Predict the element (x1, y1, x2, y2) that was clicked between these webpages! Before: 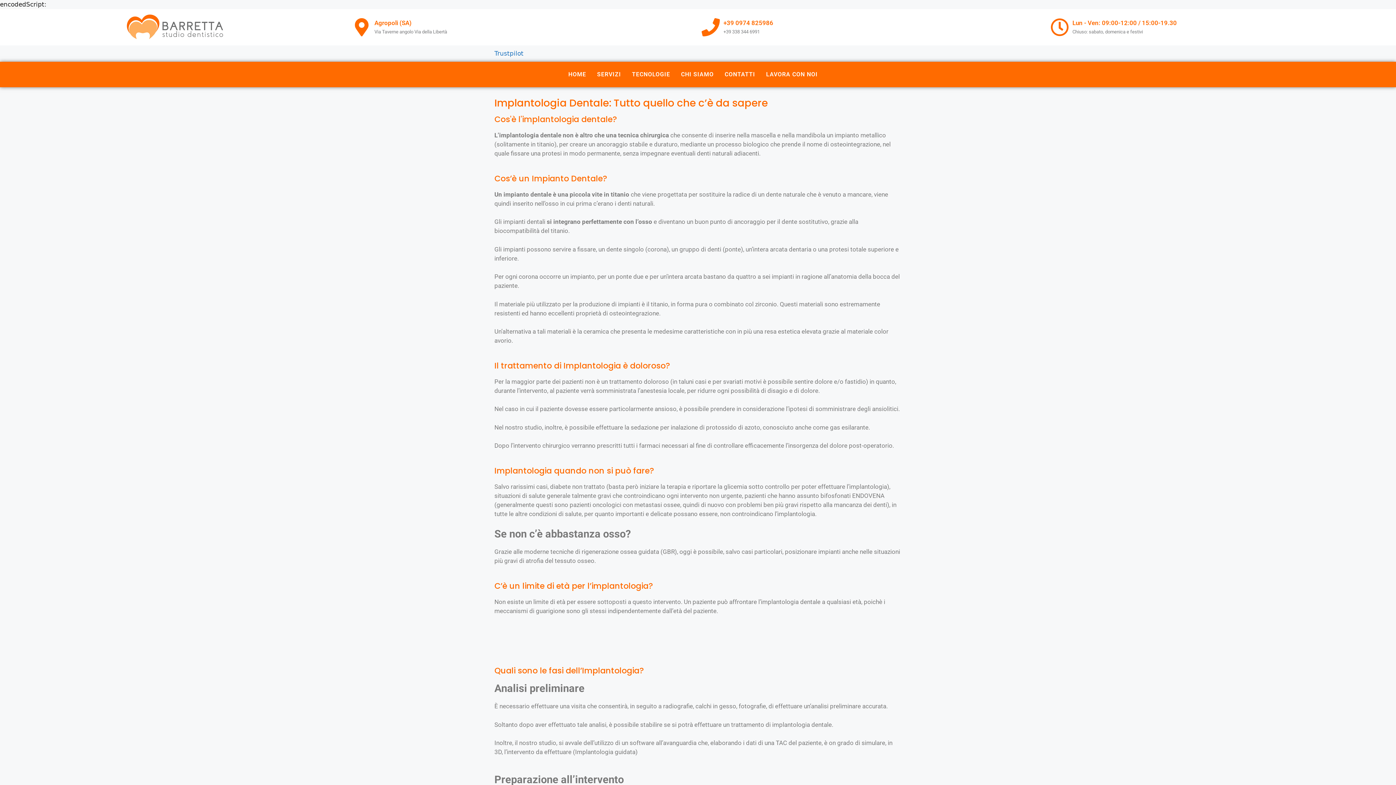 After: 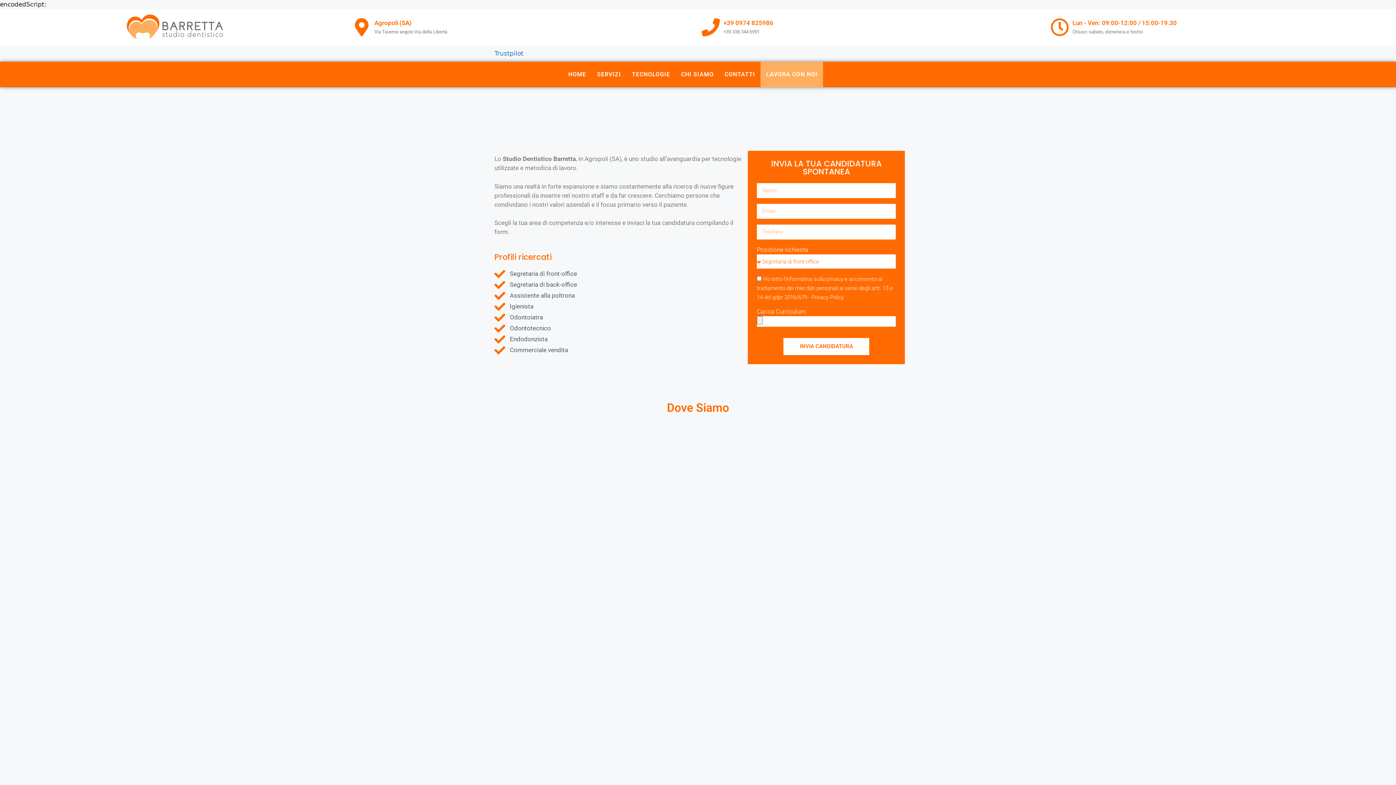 Action: label: LAVORA CON NOI bbox: (760, 61, 823, 87)